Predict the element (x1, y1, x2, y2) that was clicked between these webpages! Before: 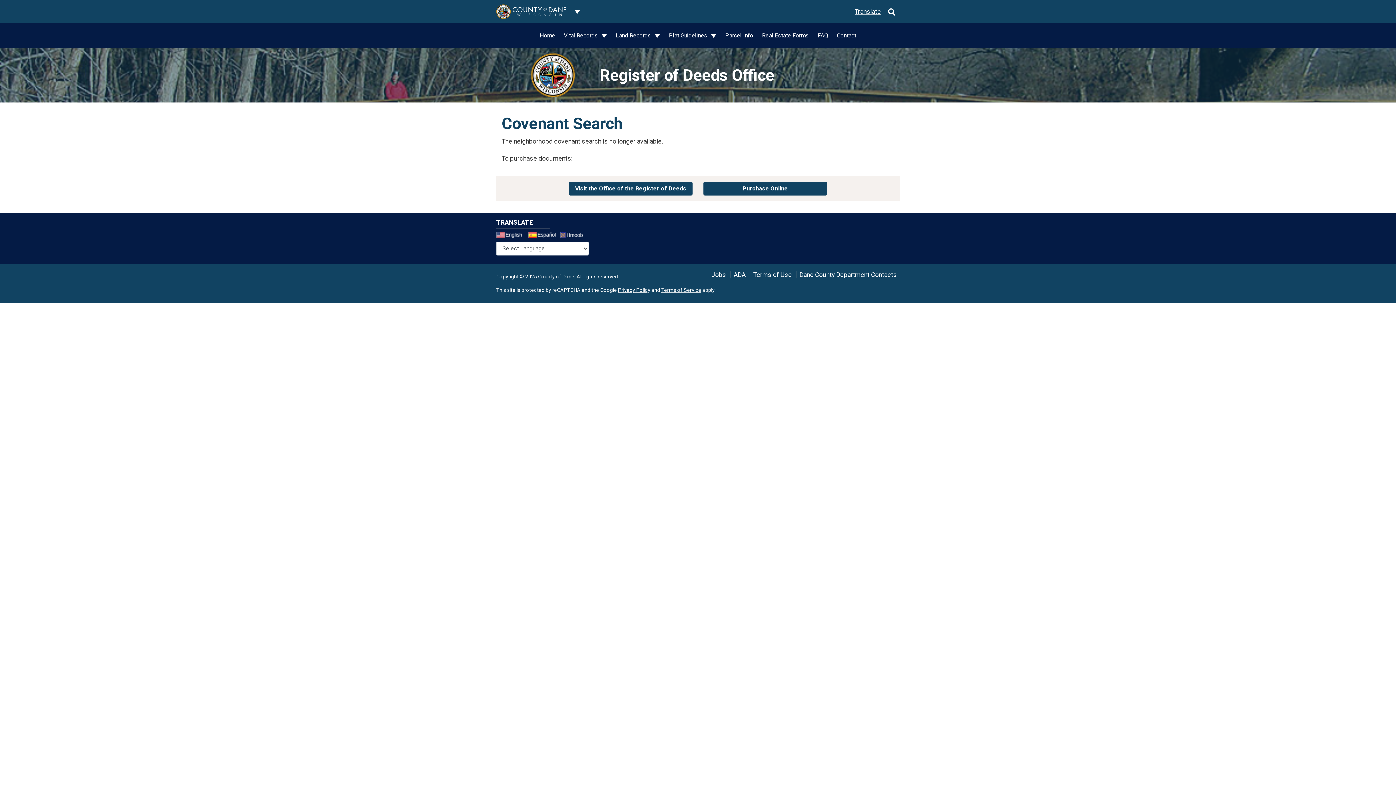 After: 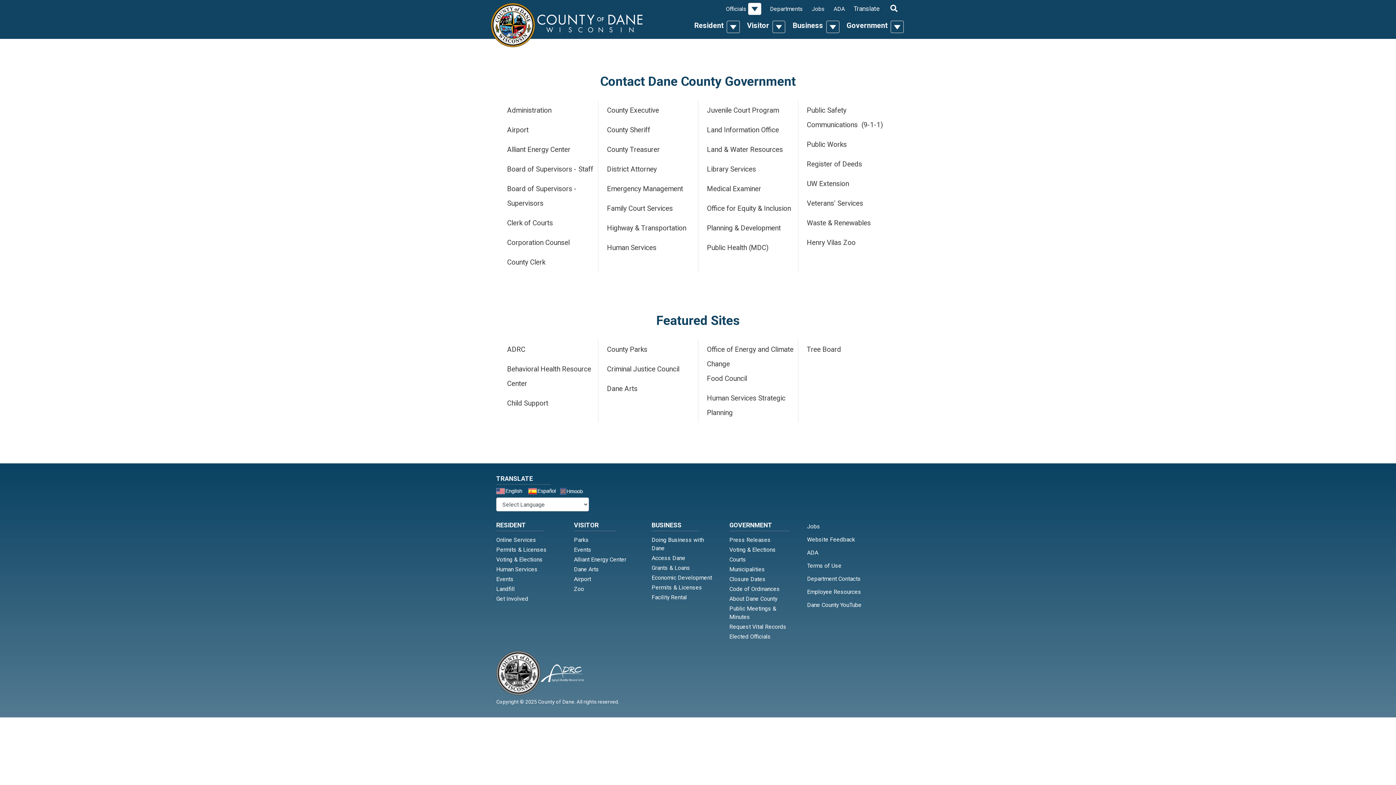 Action: label: Dane County Department Contacts bbox: (796, 271, 900, 278)